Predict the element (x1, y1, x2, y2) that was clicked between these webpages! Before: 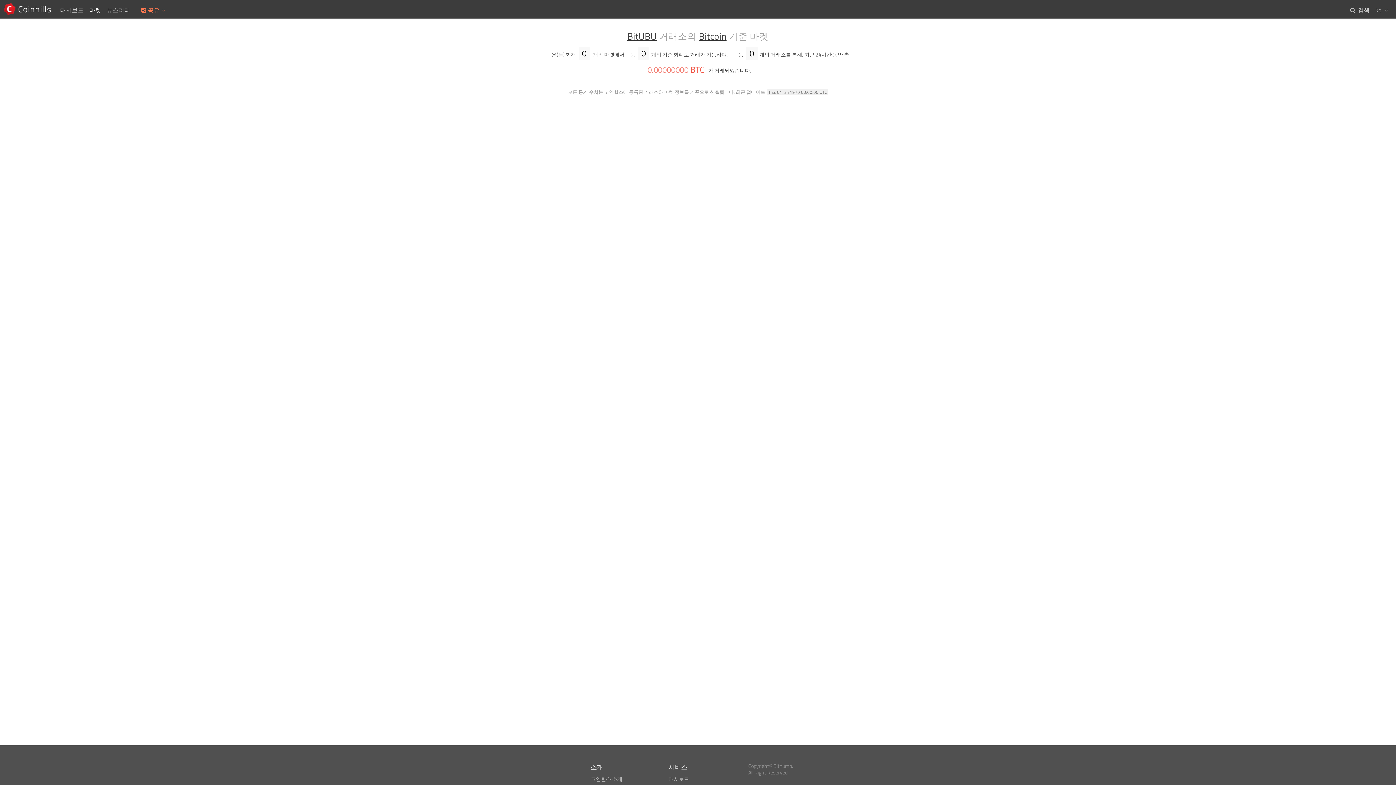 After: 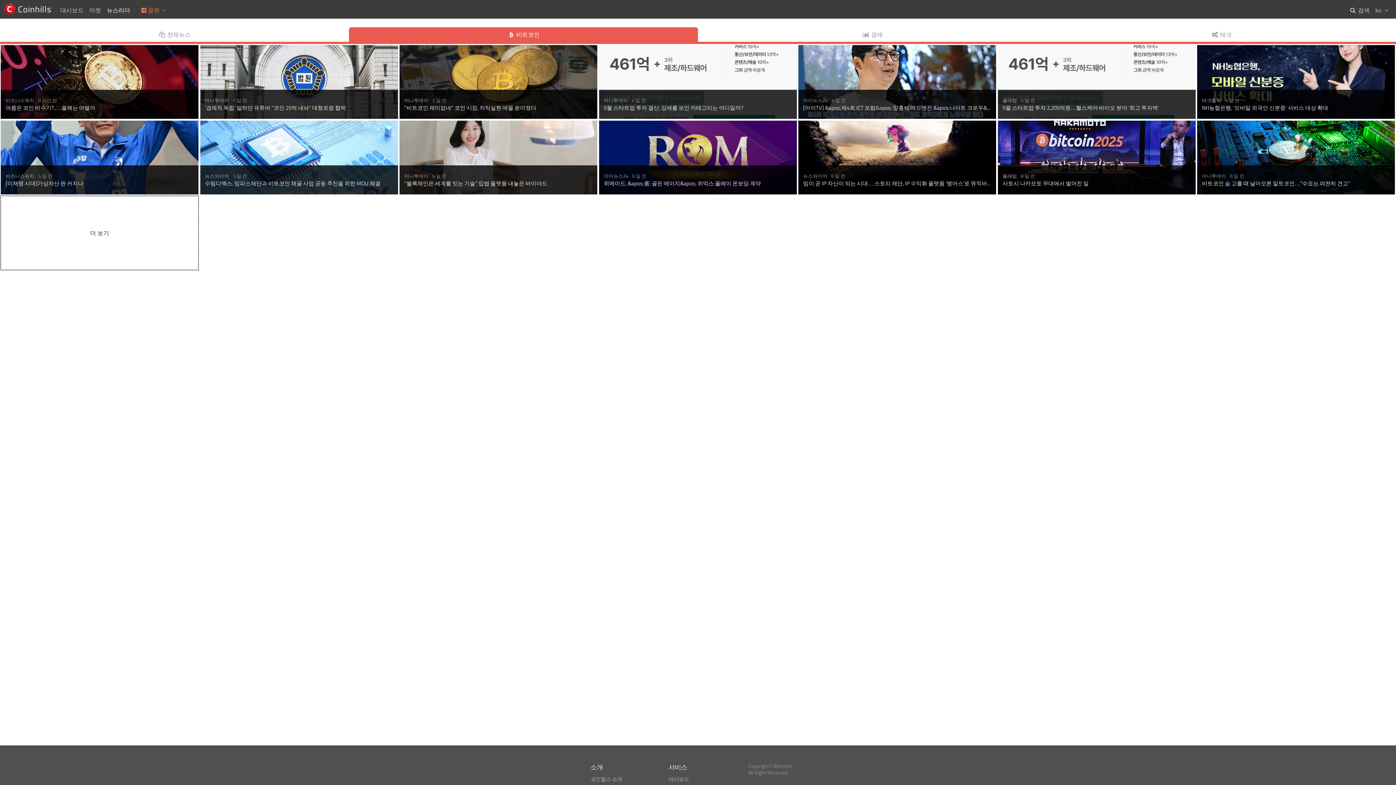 Action: bbox: (106, 5, 130, 14) label: 뉴스리더